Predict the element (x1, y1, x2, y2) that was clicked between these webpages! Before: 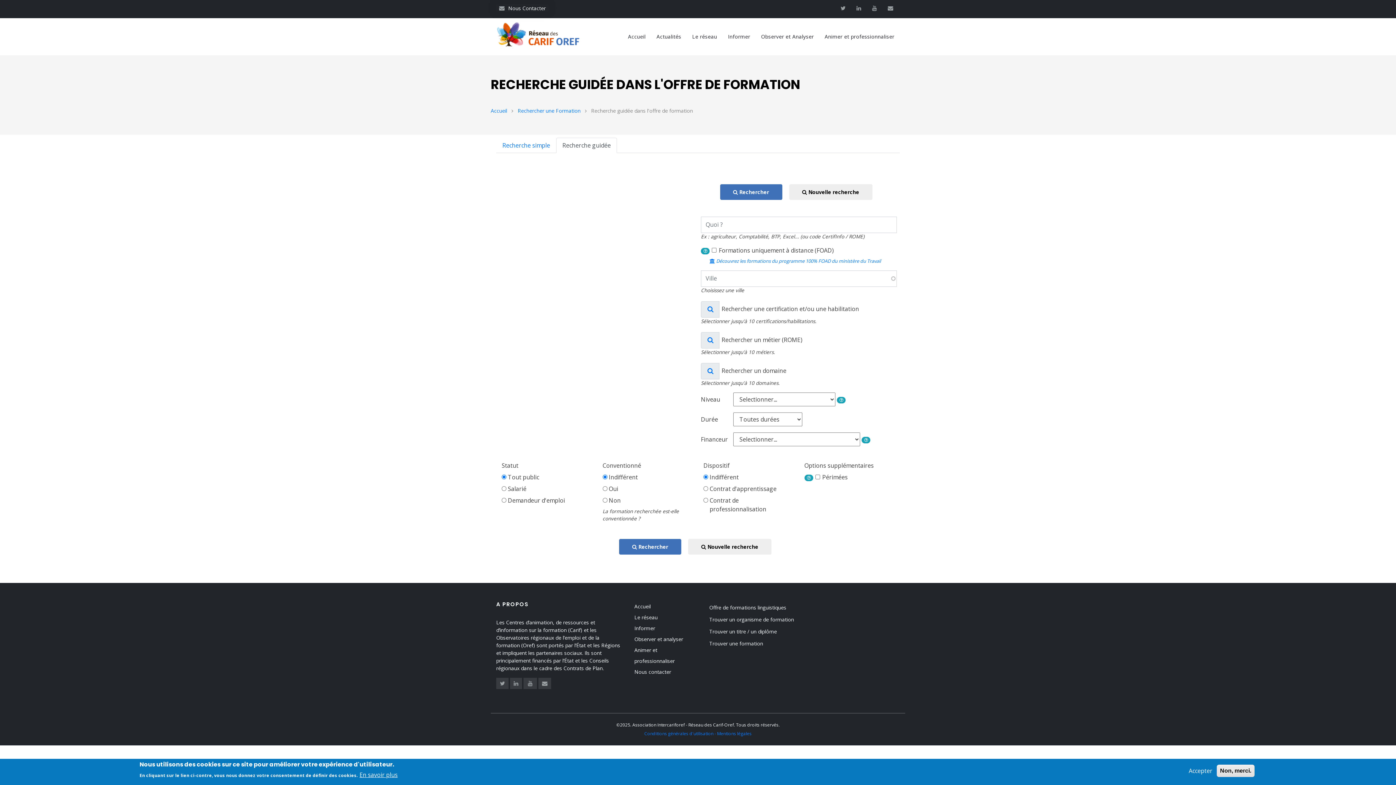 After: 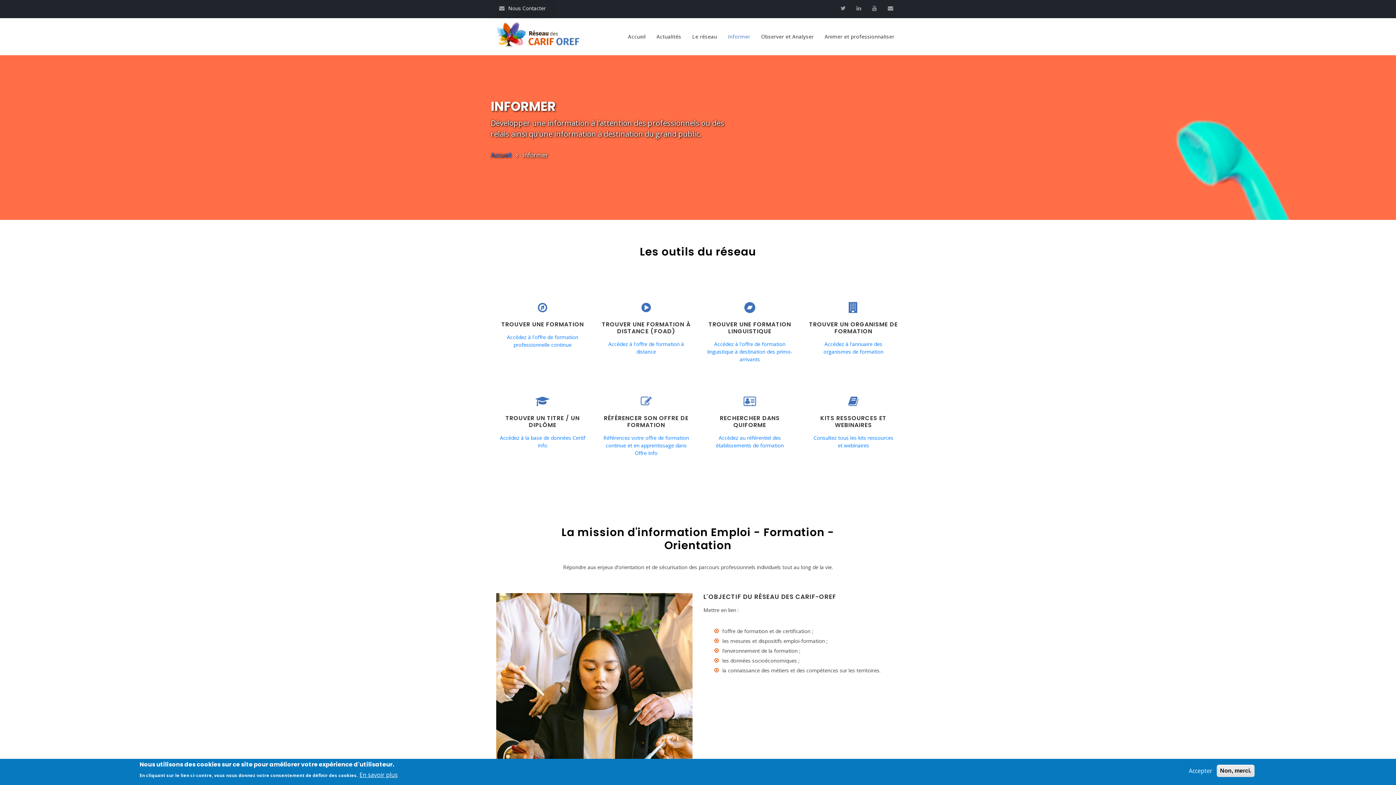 Action: label: Informer bbox: (634, 624, 655, 631)